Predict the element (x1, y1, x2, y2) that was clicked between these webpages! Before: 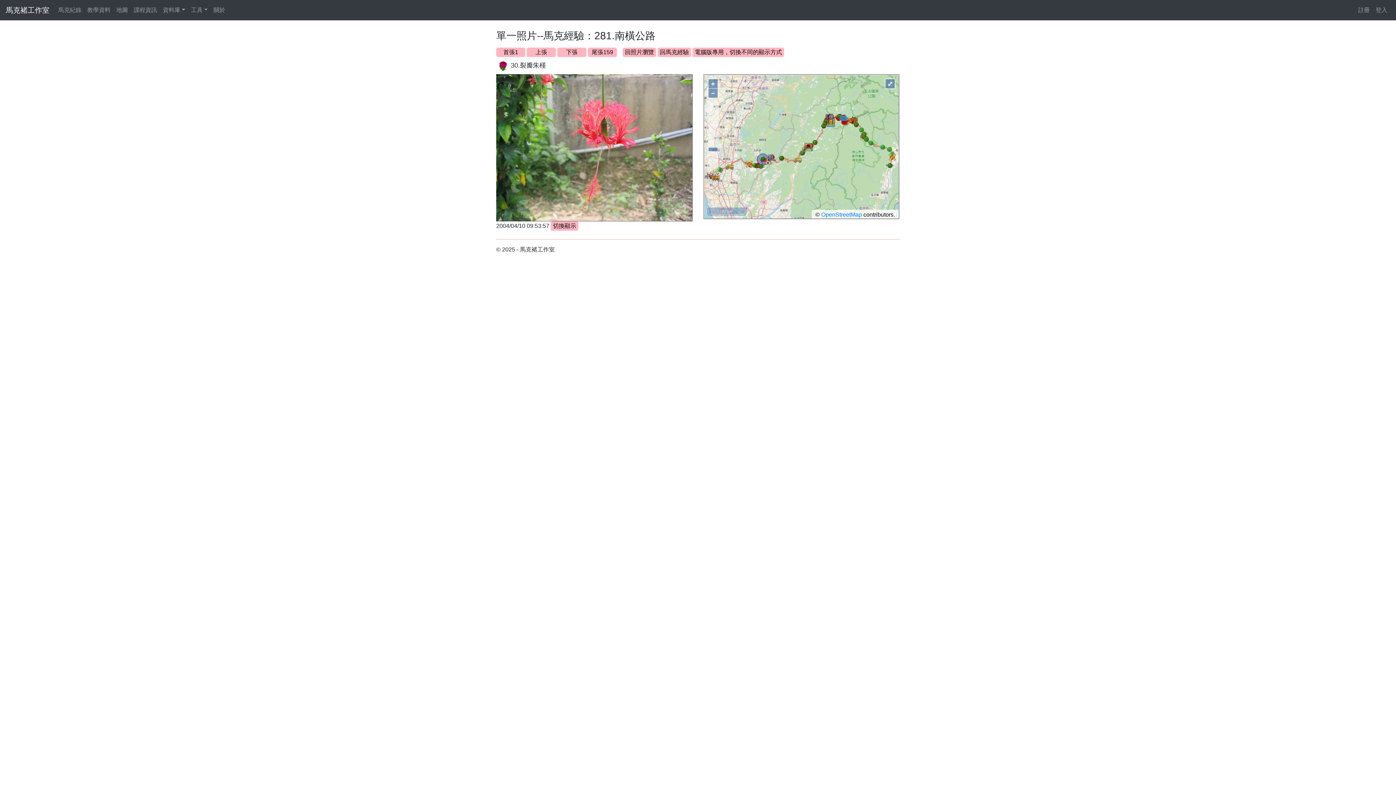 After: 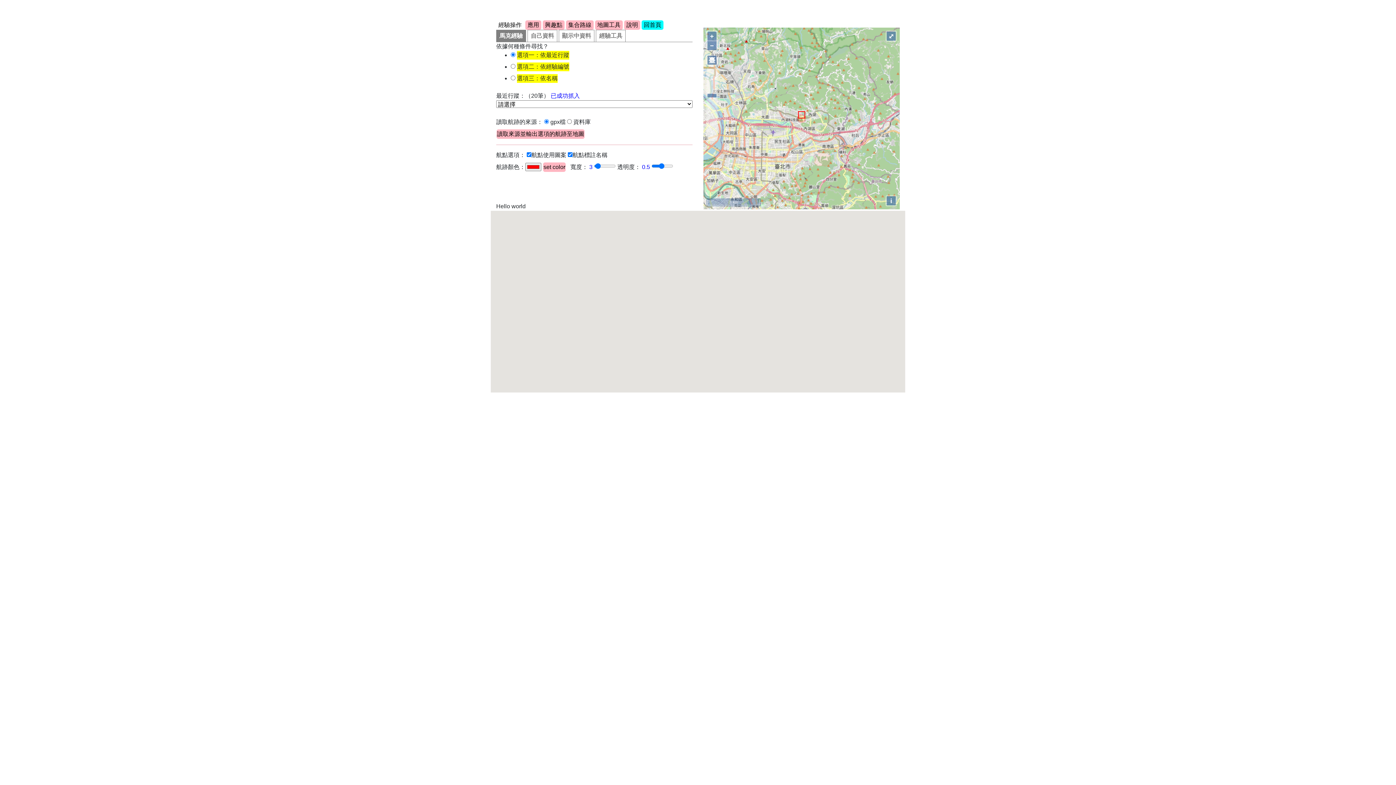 Action: label: 地圖 bbox: (113, 2, 130, 17)